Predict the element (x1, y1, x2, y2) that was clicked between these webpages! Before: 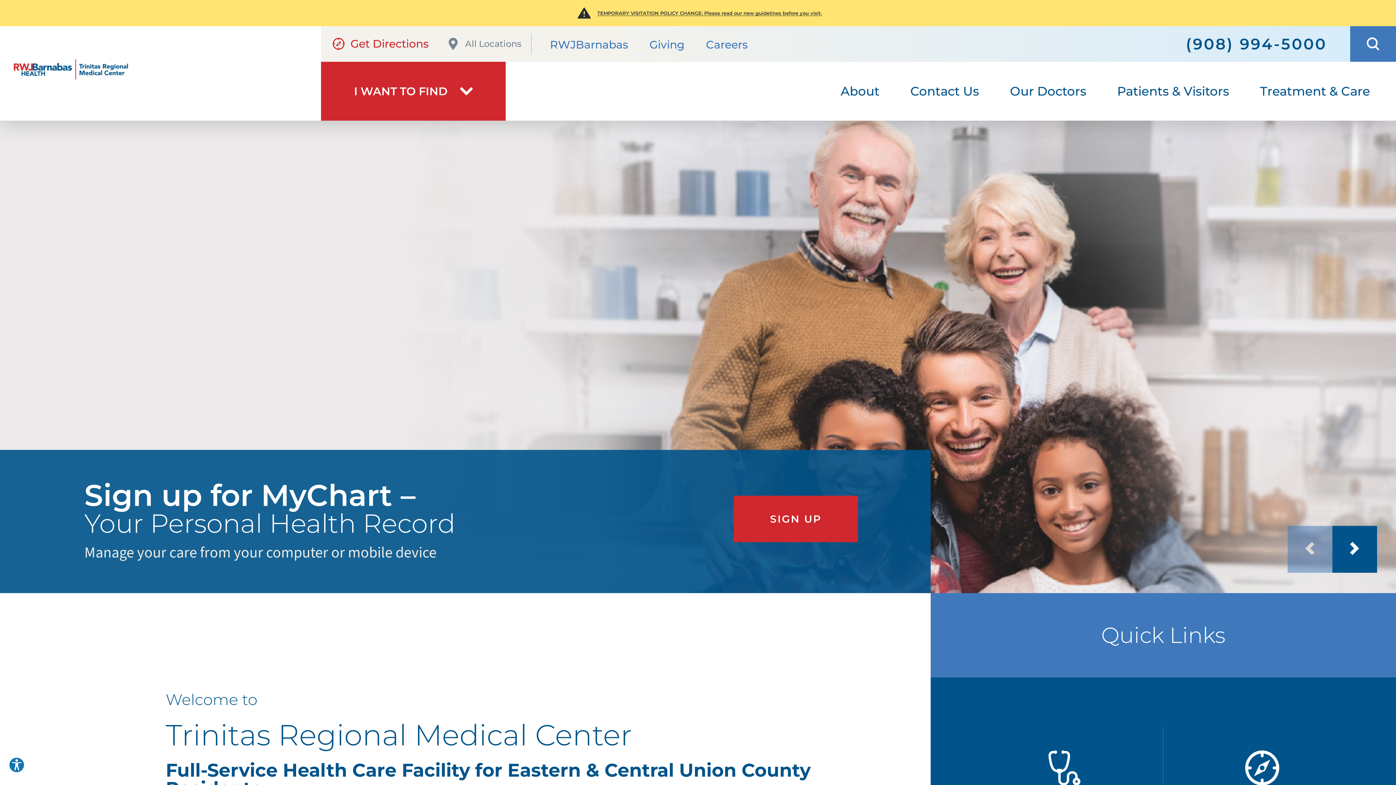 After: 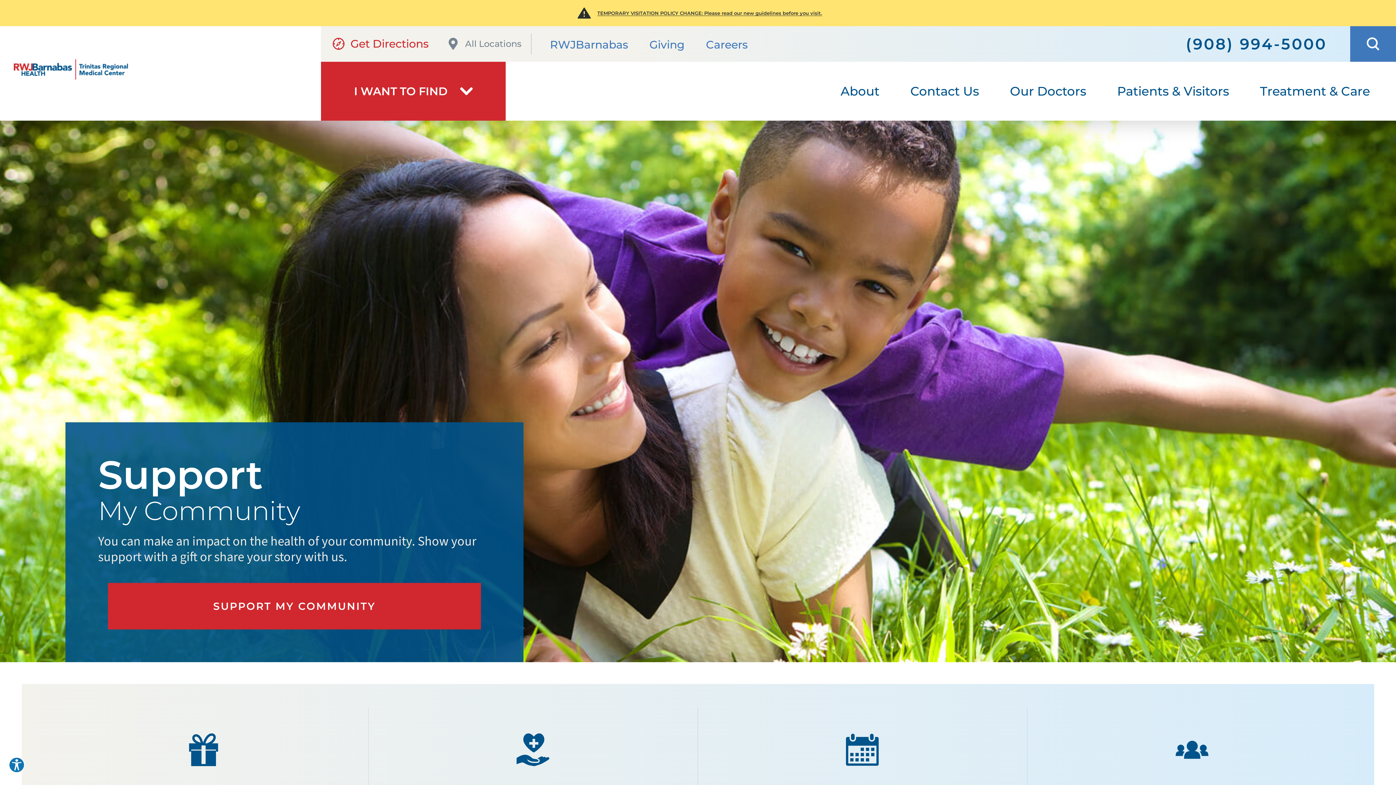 Action: label: Giving bbox: (635, 31, 691, 58)